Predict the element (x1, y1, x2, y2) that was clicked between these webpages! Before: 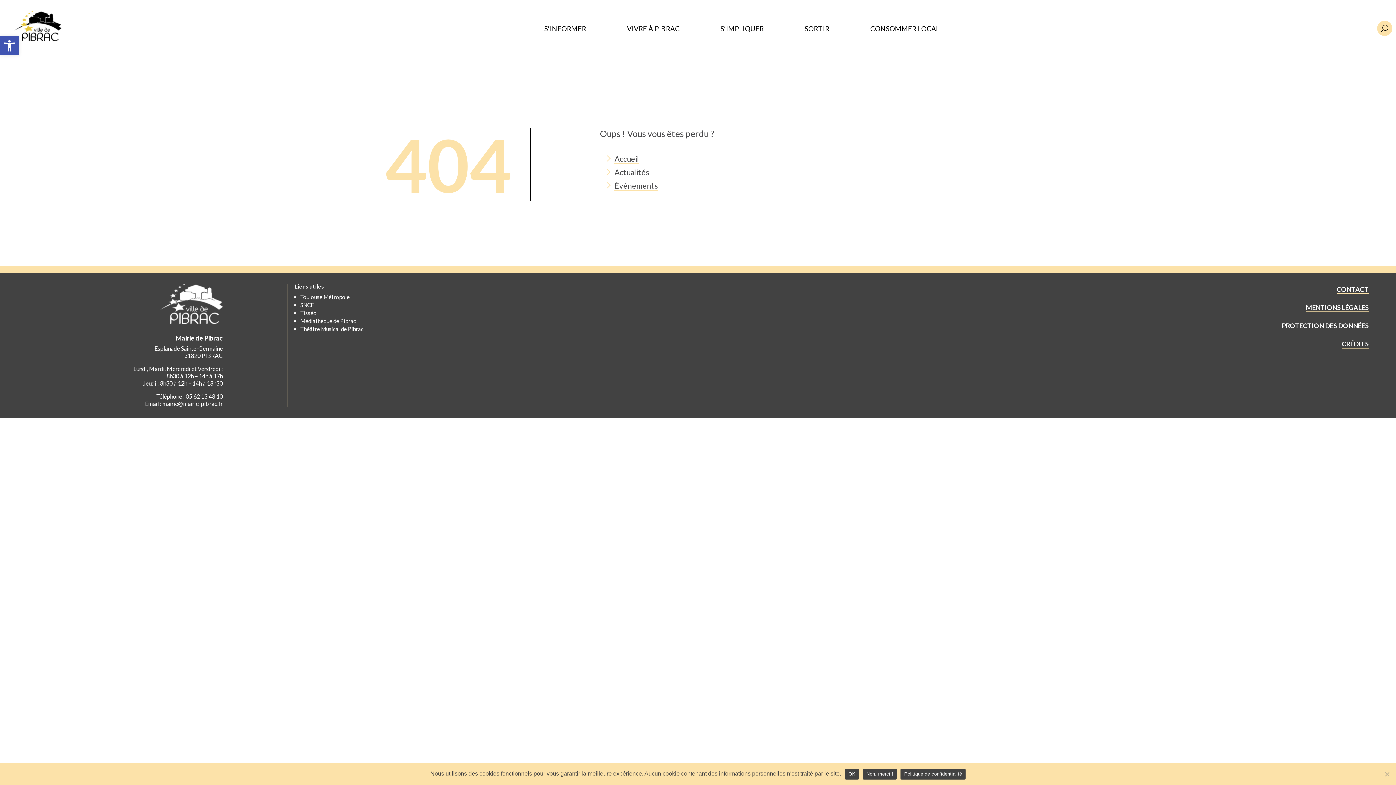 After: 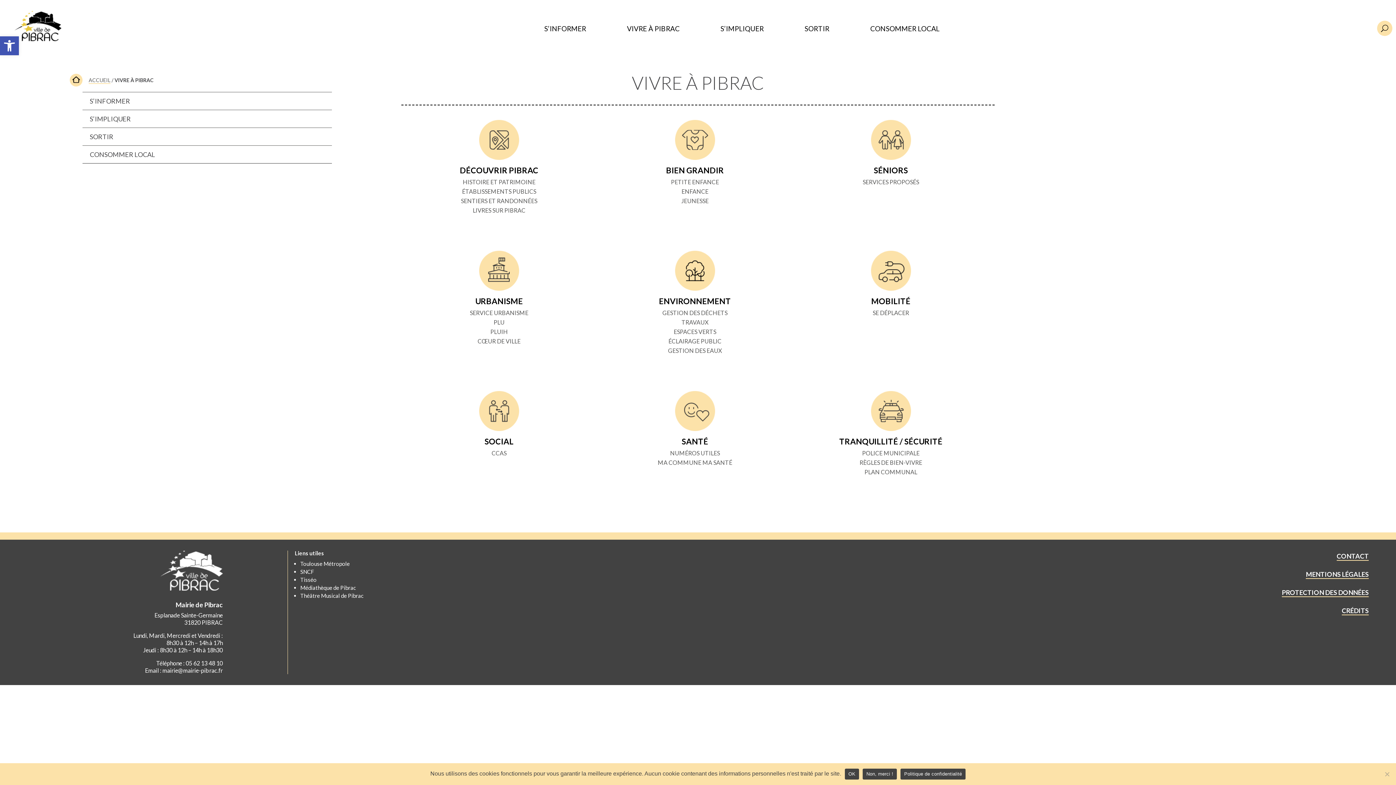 Action: bbox: (627, 25, 679, 35) label: VIVRE À PIBRAC